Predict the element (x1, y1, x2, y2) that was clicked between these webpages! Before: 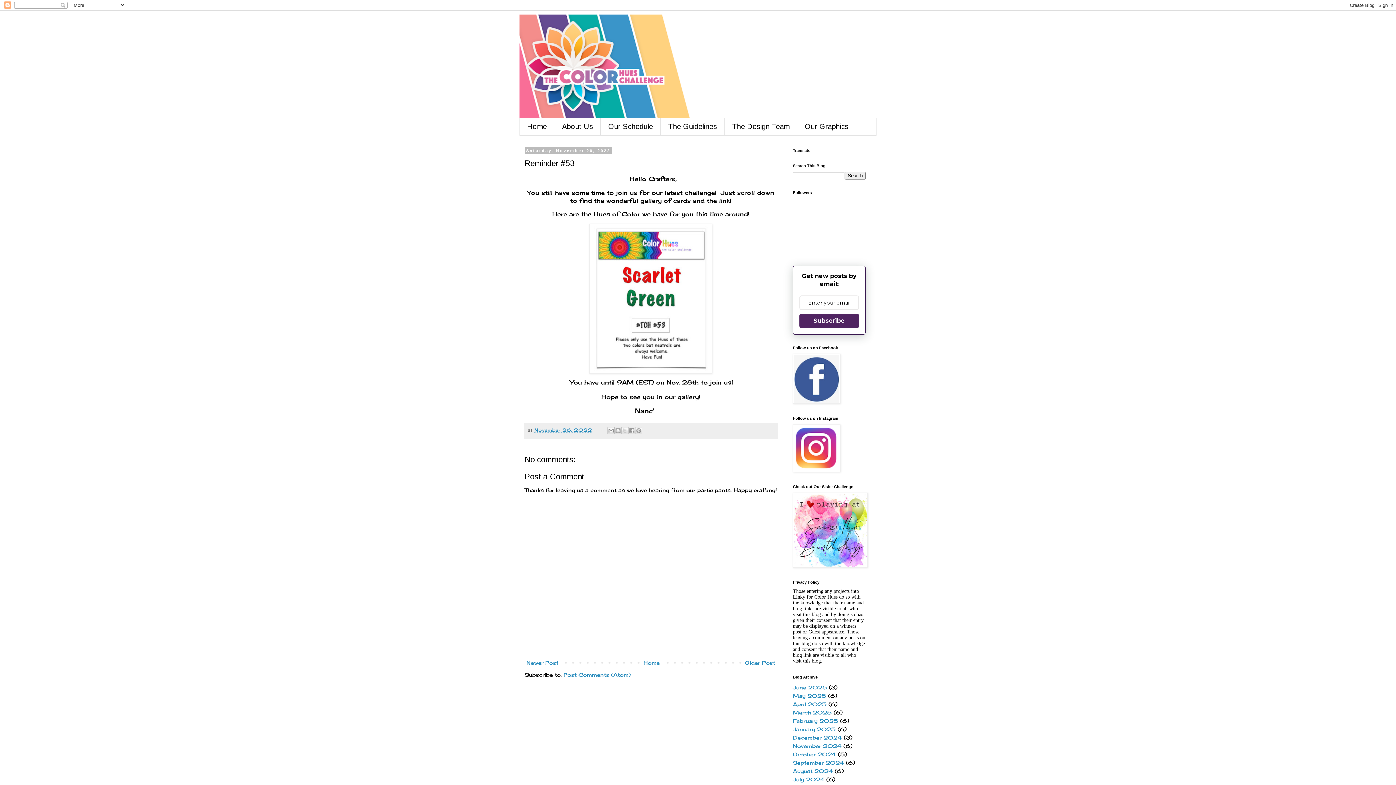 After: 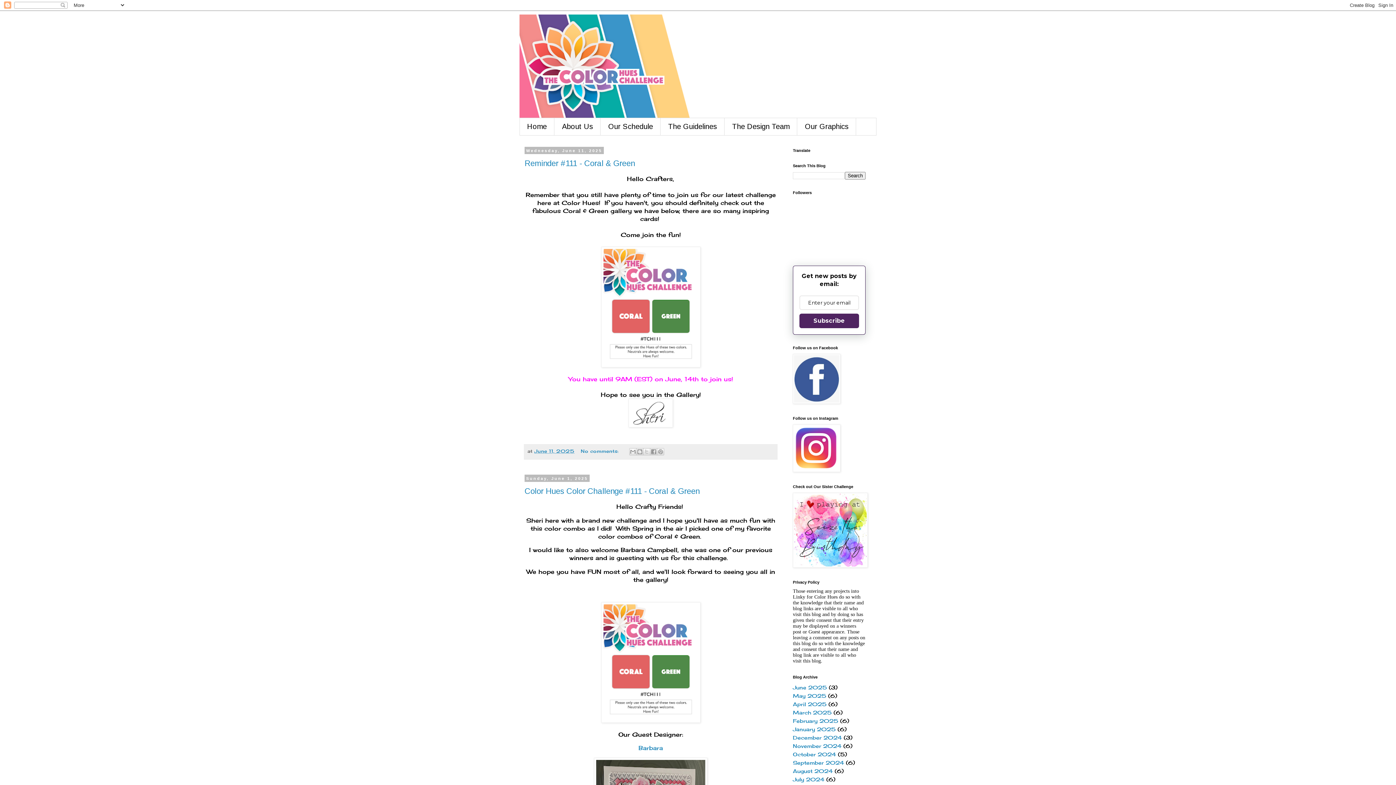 Action: label: June 2025 bbox: (793, 684, 827, 690)